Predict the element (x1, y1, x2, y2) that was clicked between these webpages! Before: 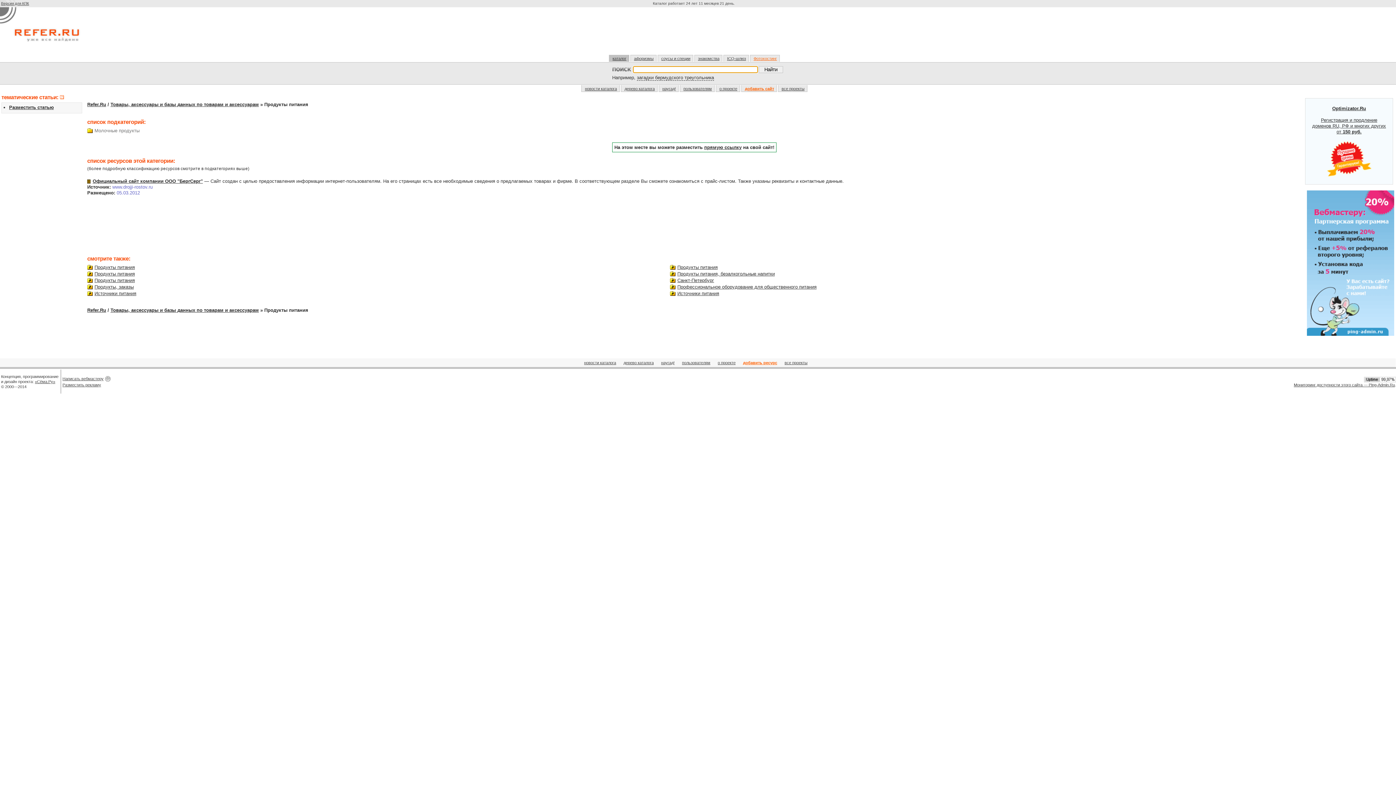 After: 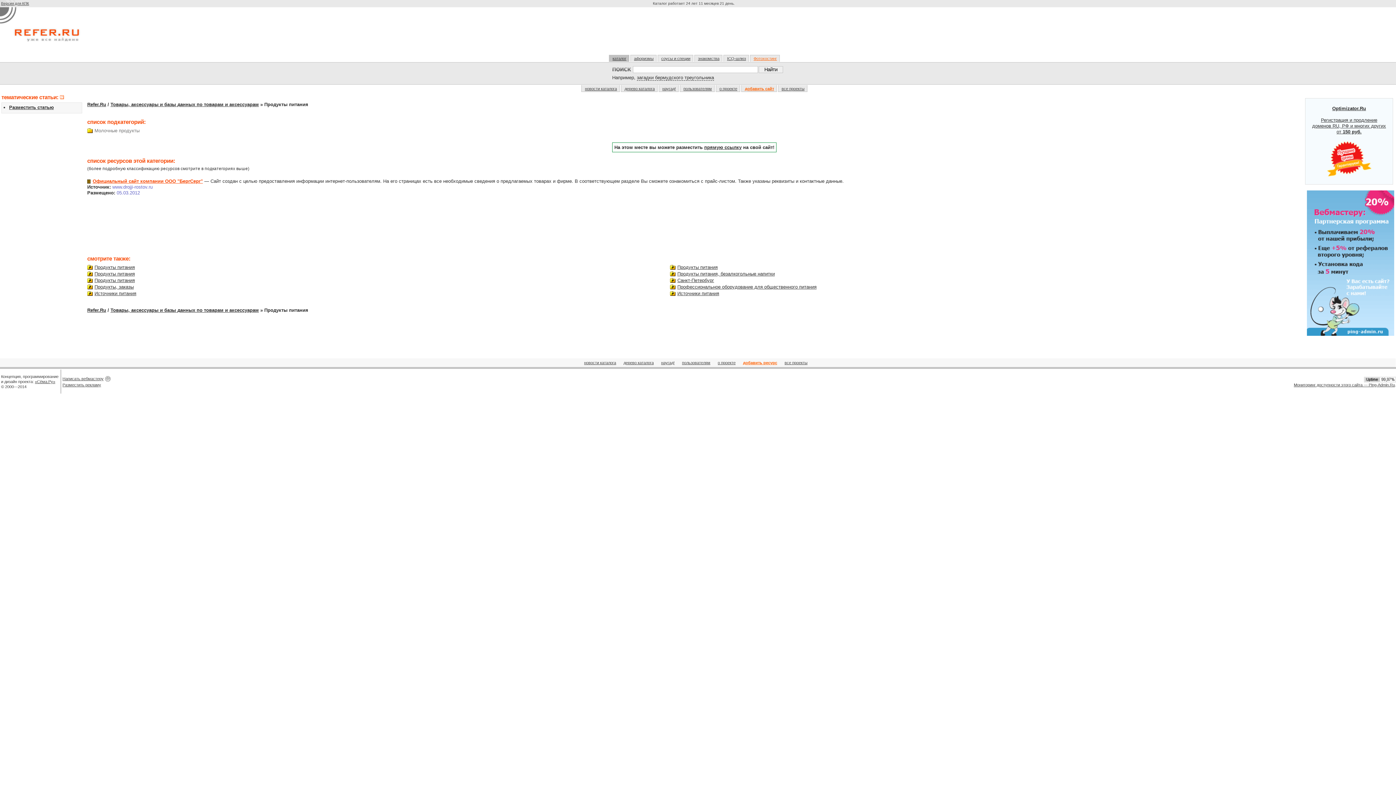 Action: bbox: (87, 178, 202, 184) label: Официальный сайт компании ООО "БергСерг"